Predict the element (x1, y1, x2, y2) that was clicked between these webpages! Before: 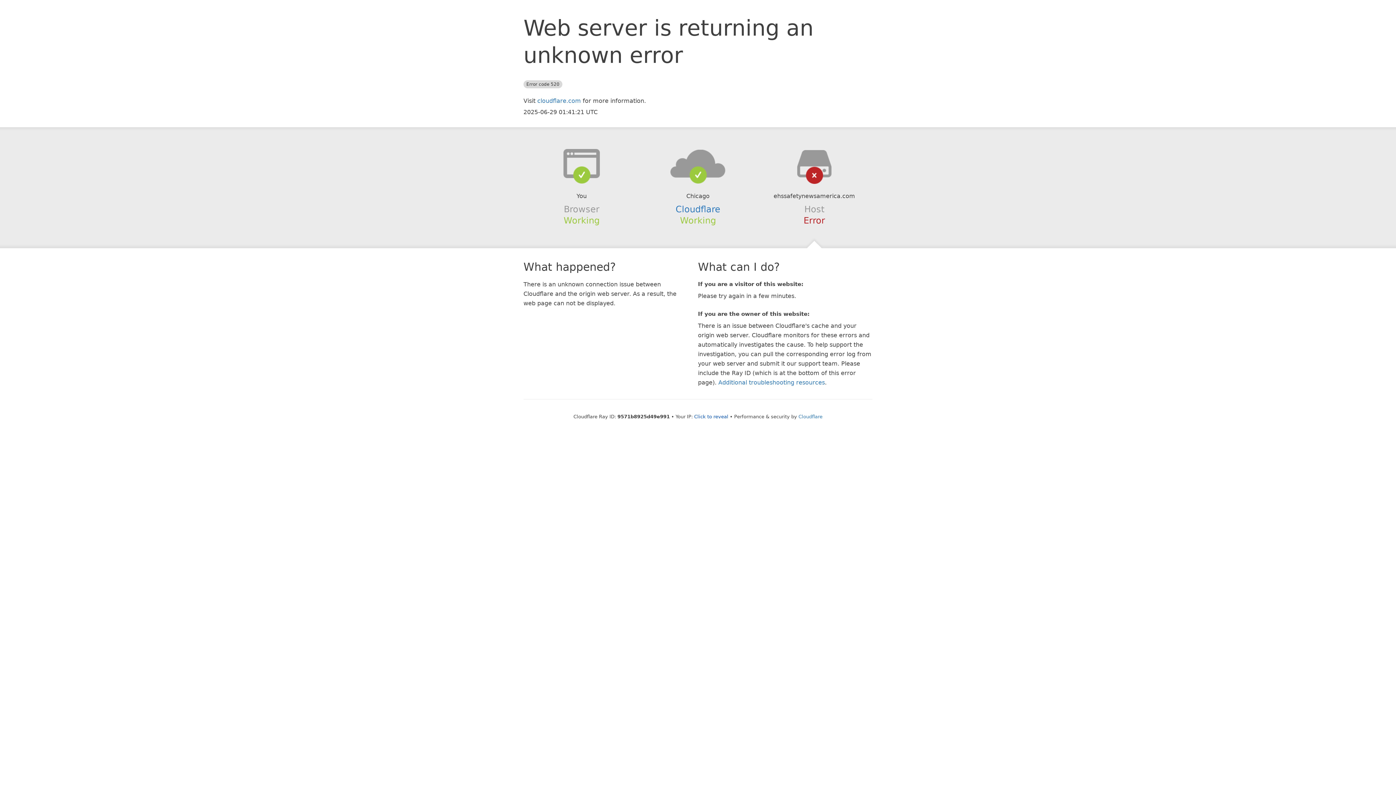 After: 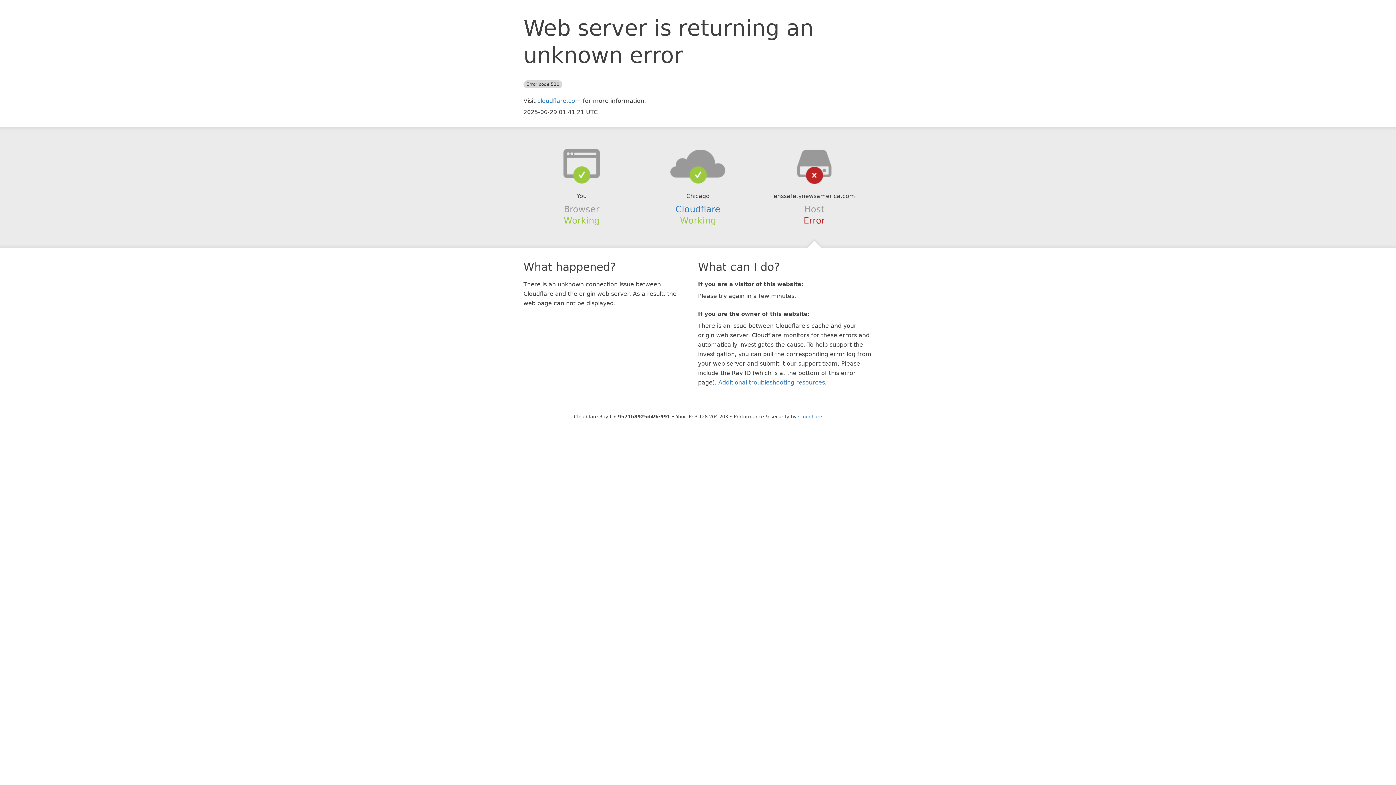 Action: label: Click to reveal bbox: (694, 414, 728, 419)